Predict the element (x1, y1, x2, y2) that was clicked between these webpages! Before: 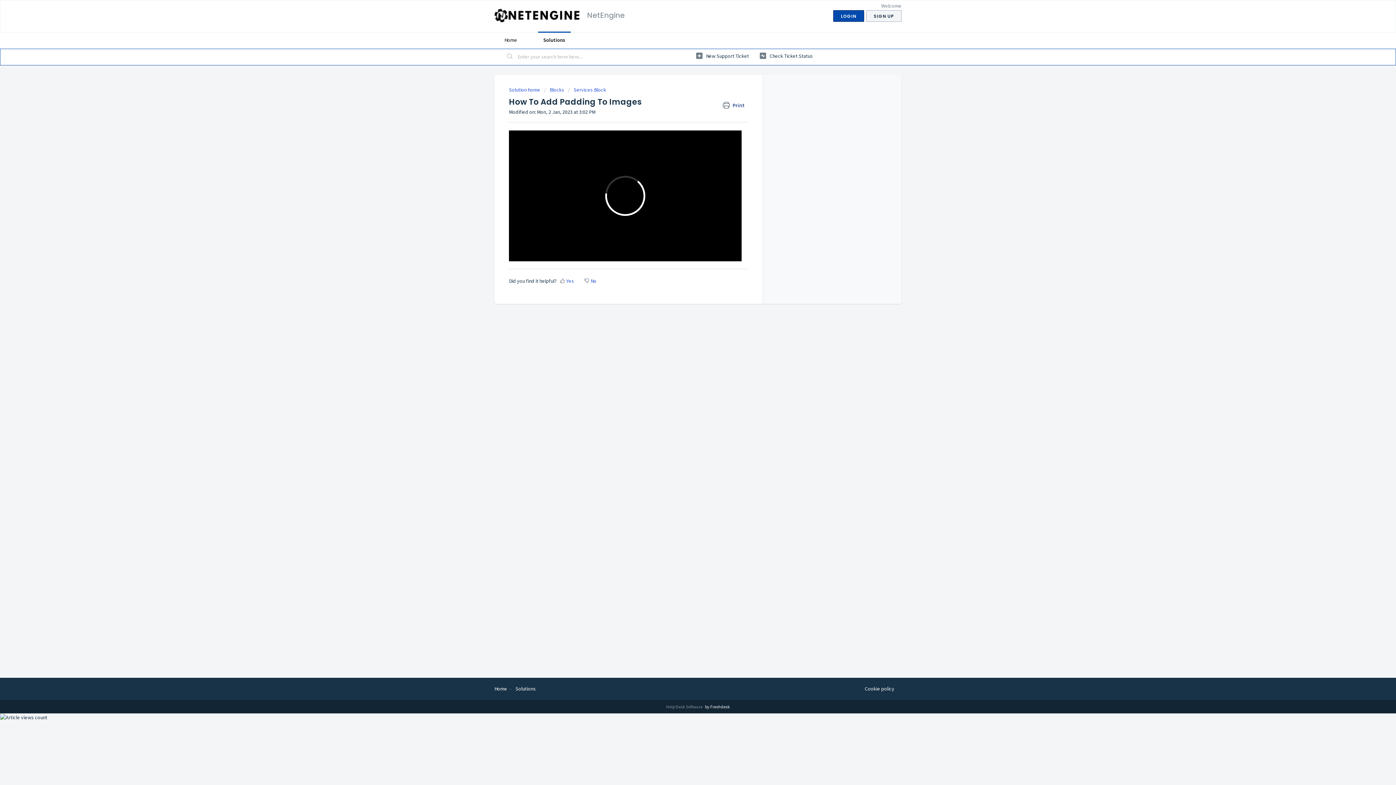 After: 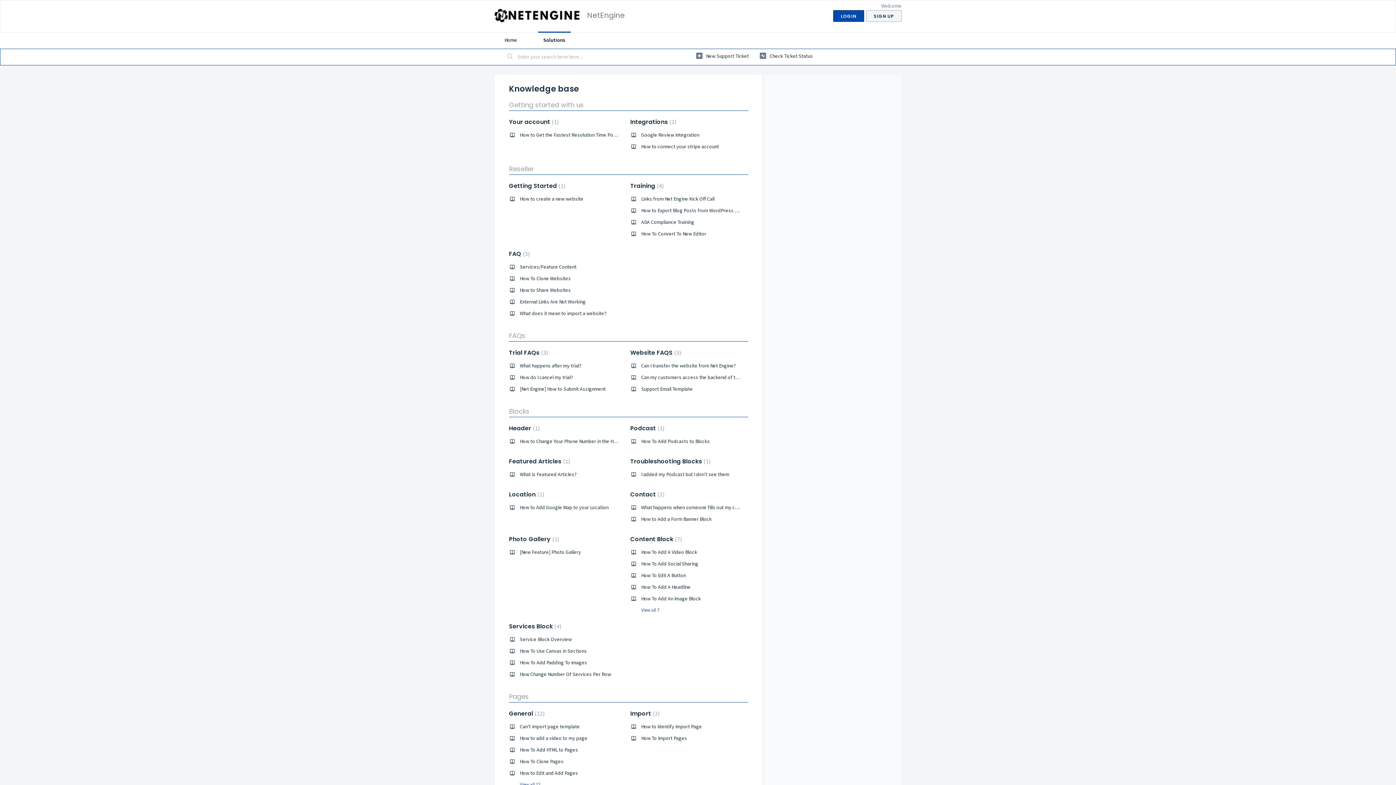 Action: label: Solution home  bbox: (509, 86, 541, 93)